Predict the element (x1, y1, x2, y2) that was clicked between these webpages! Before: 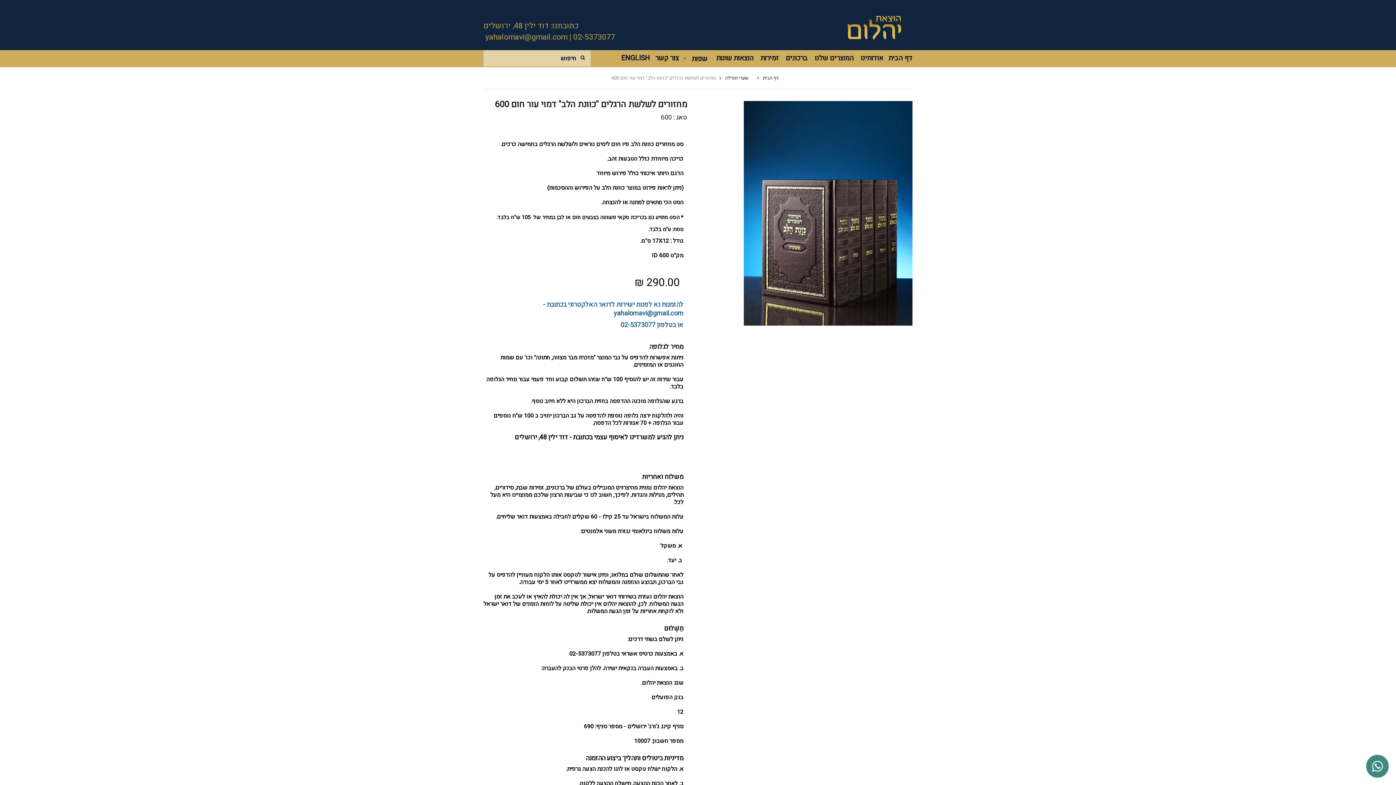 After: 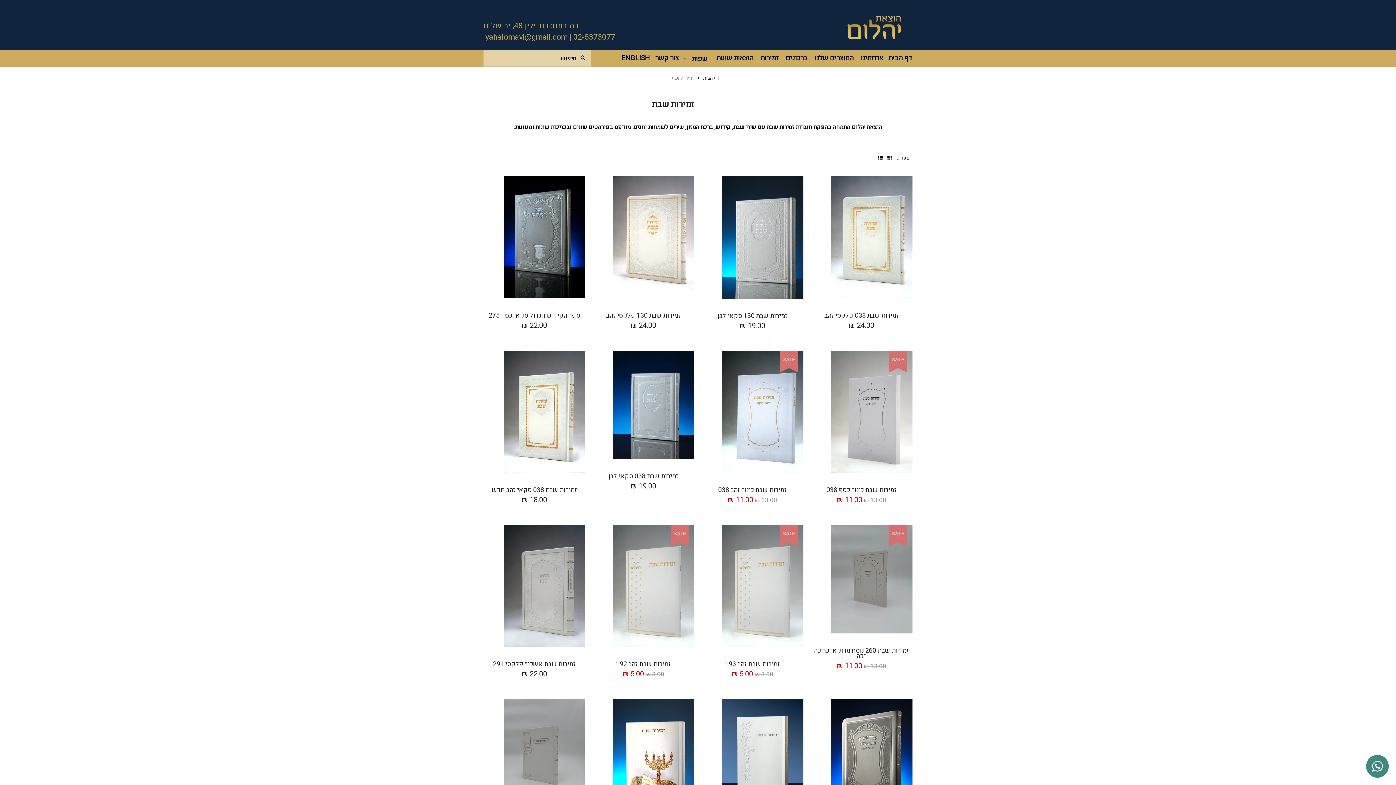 Action: bbox: (757, 53, 778, 62) label: זמירות